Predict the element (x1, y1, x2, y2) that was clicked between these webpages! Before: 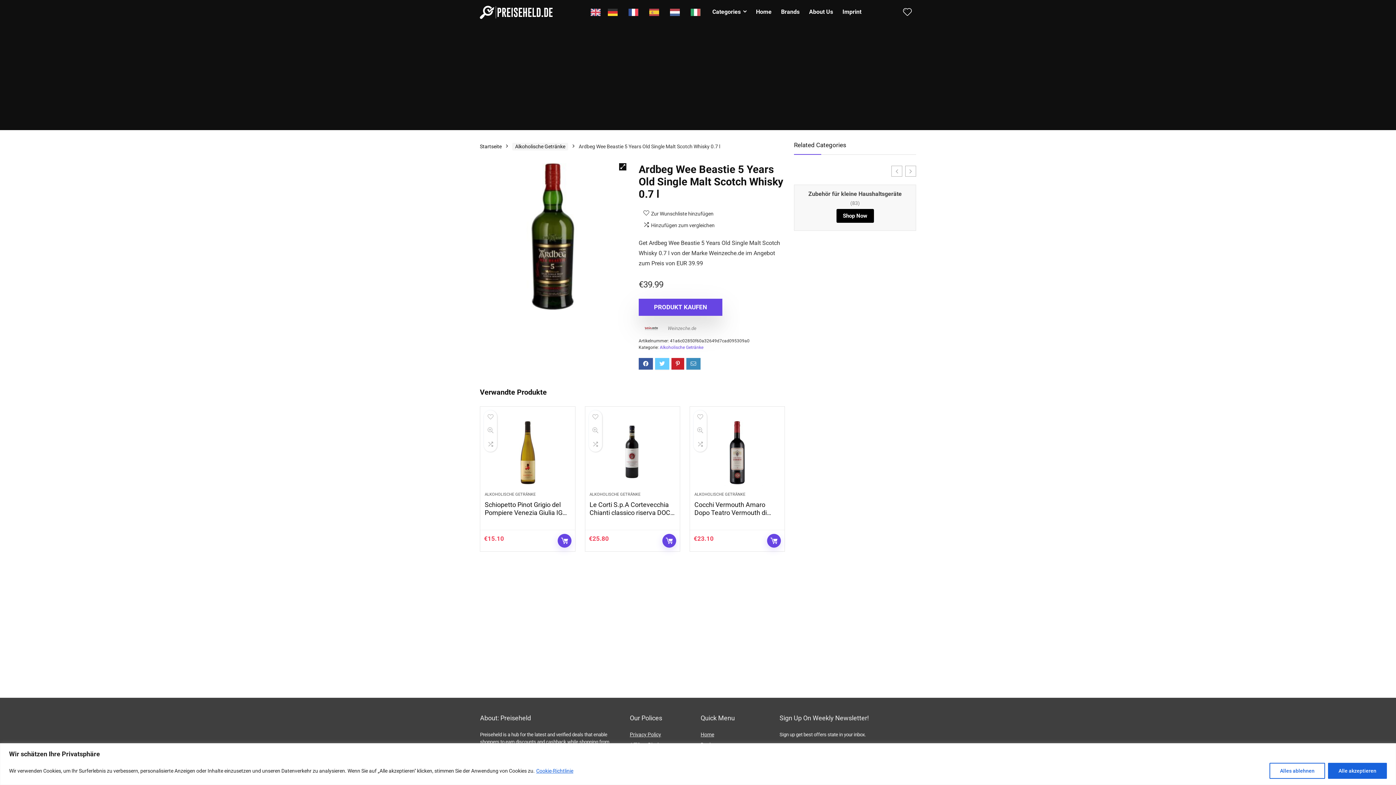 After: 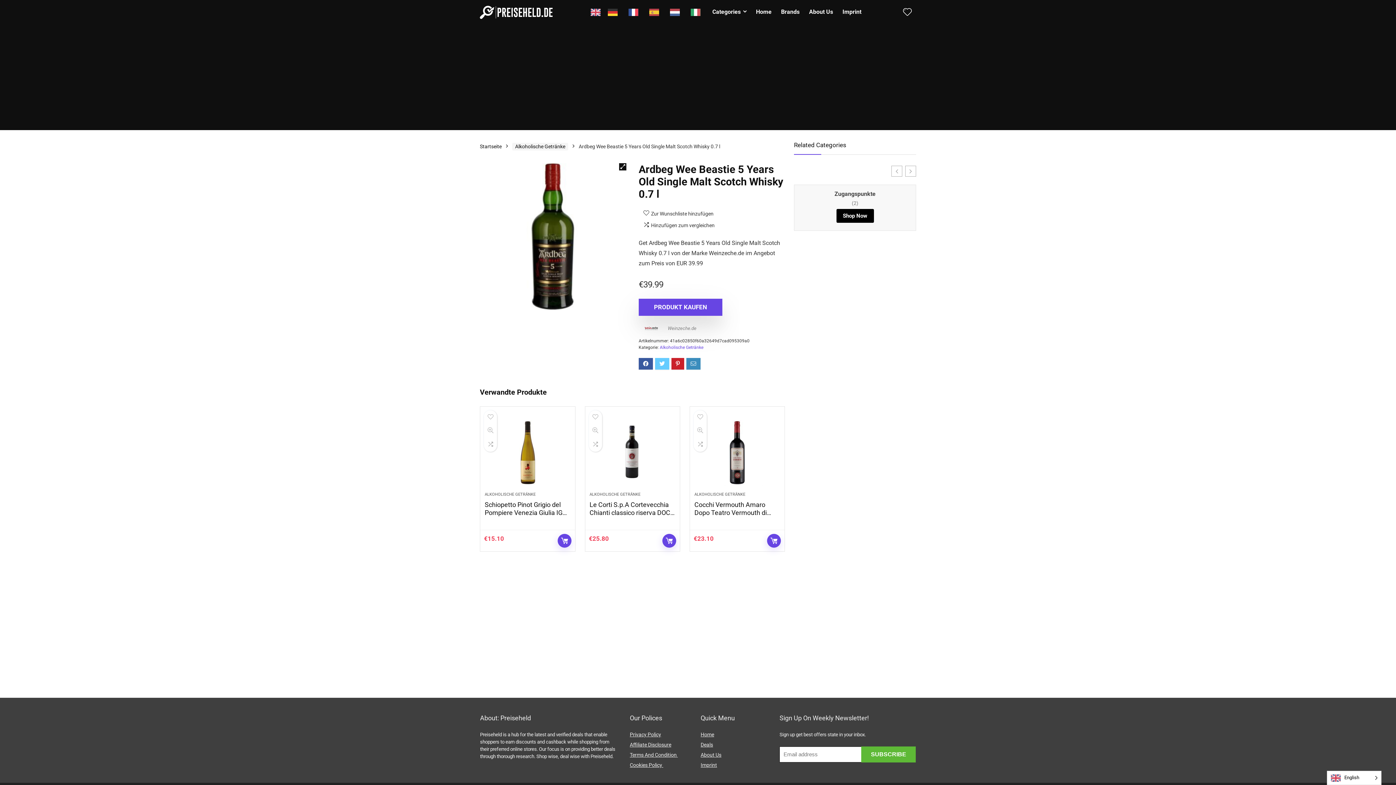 Action: label: Alle akzeptieren bbox: (1328, 763, 1387, 779)